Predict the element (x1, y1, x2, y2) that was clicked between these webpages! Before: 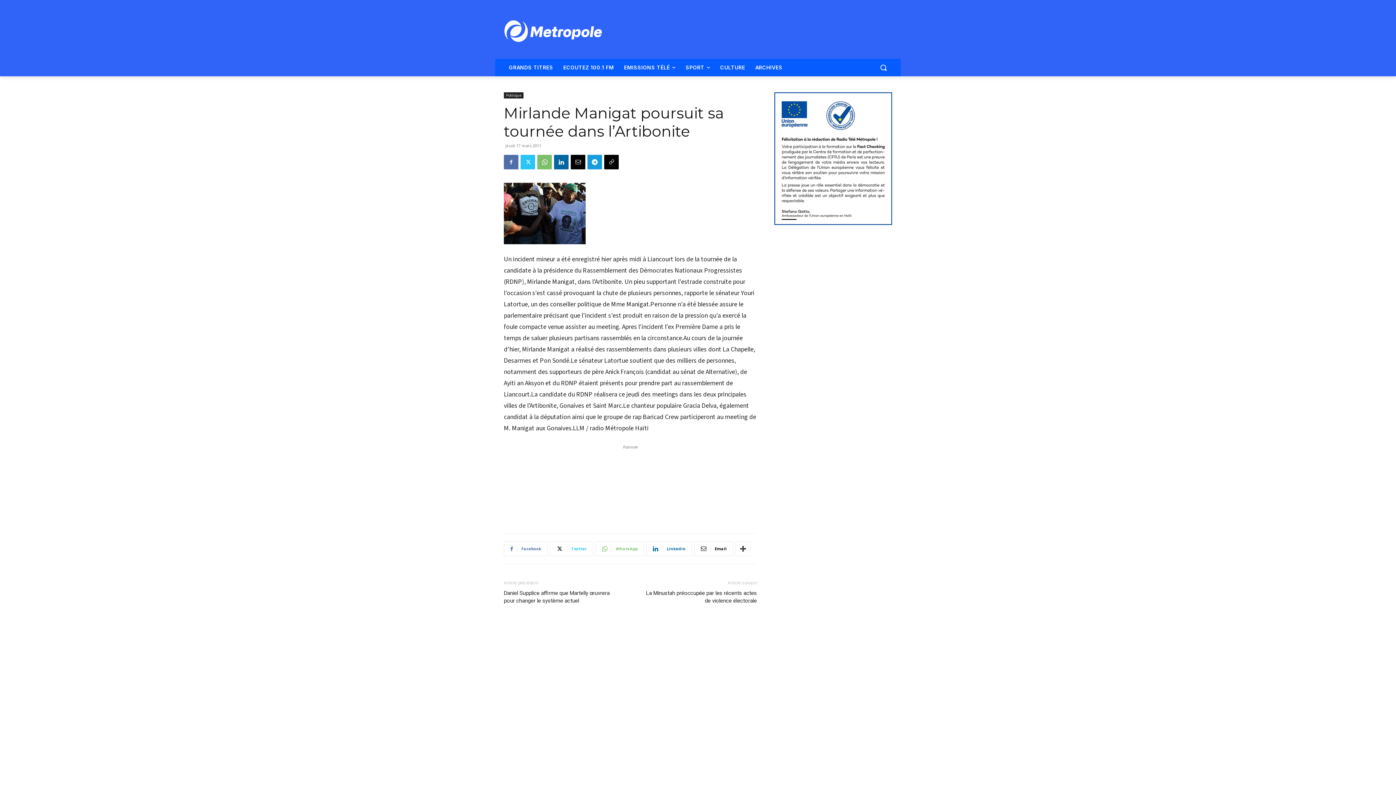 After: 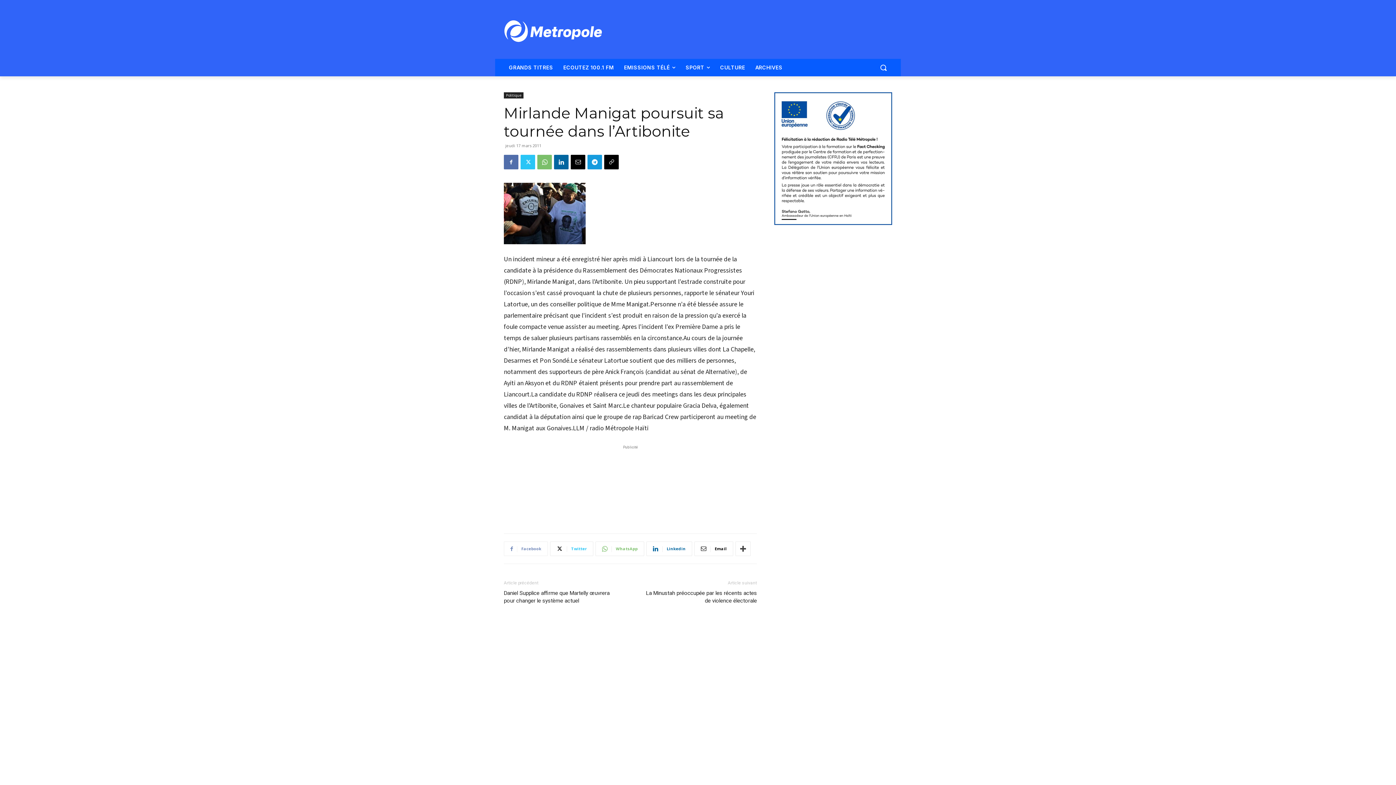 Action: bbox: (504, 541, 548, 556) label: Facebook